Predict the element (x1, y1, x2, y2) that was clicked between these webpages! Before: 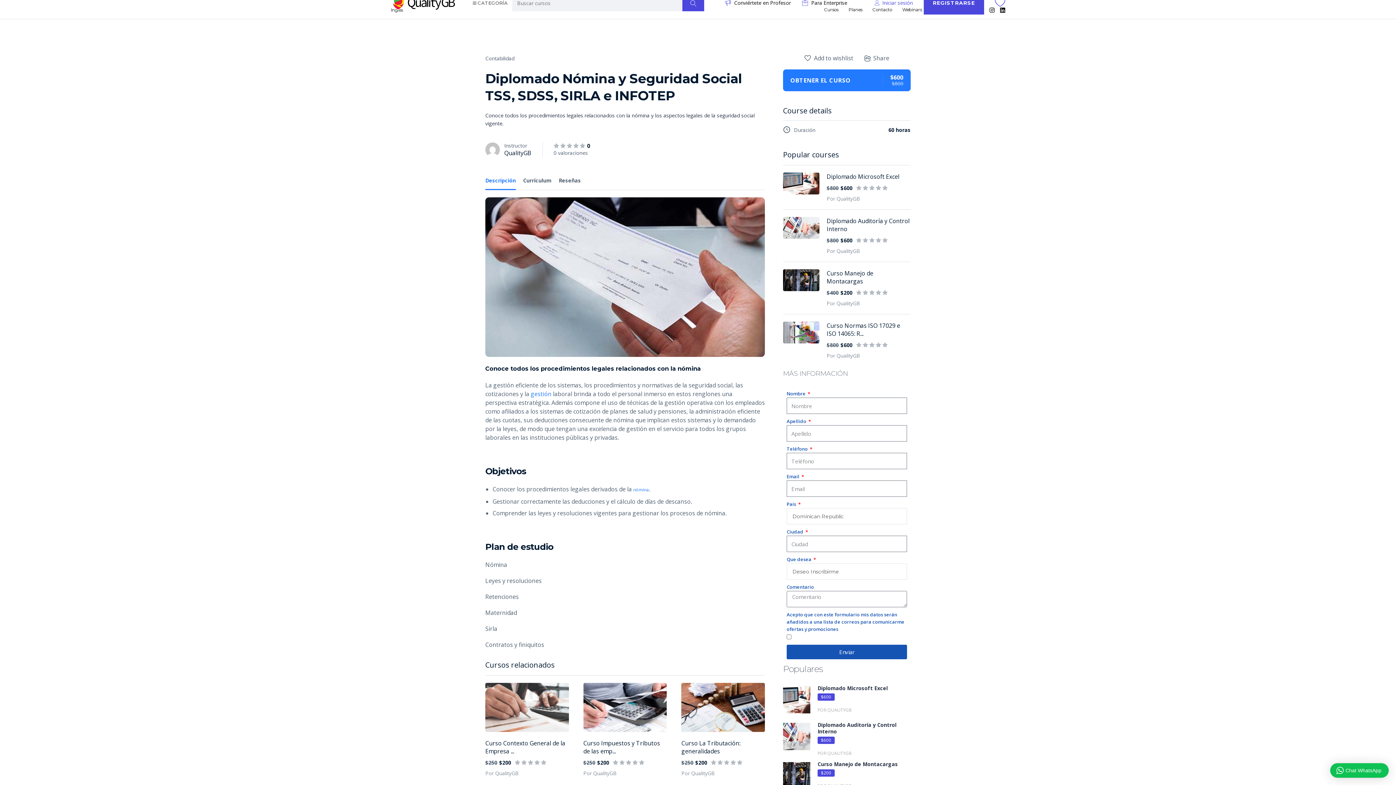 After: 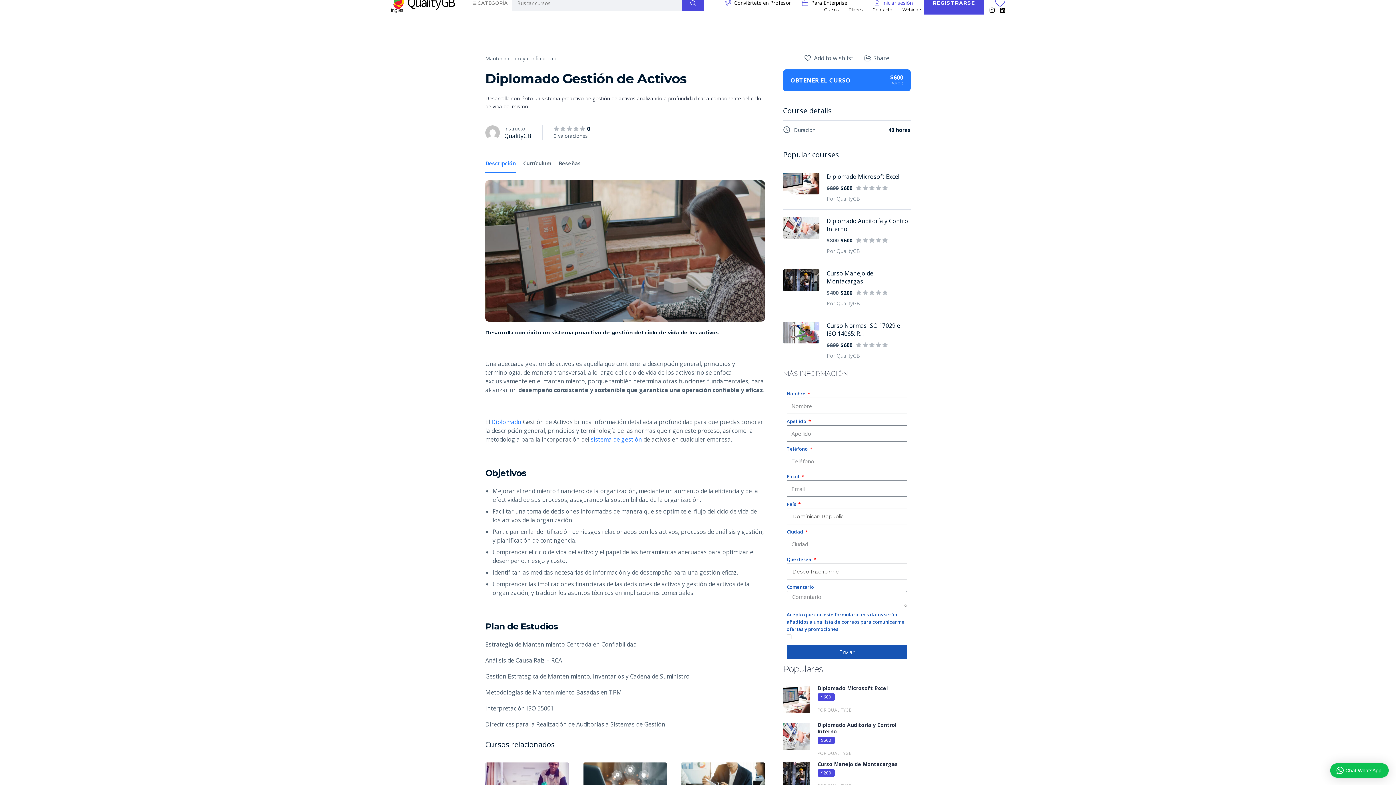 Action: bbox: (530, 390, 551, 398) label: gestión